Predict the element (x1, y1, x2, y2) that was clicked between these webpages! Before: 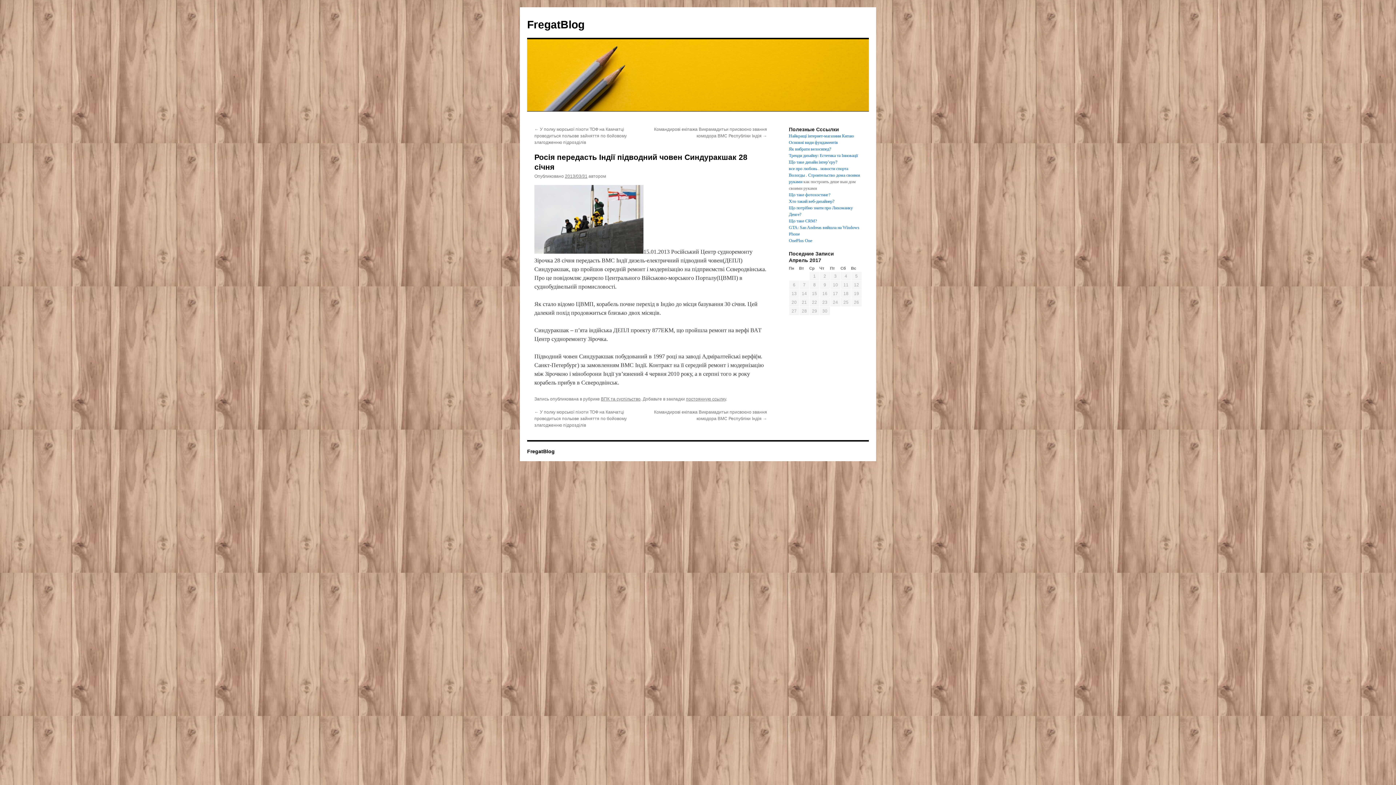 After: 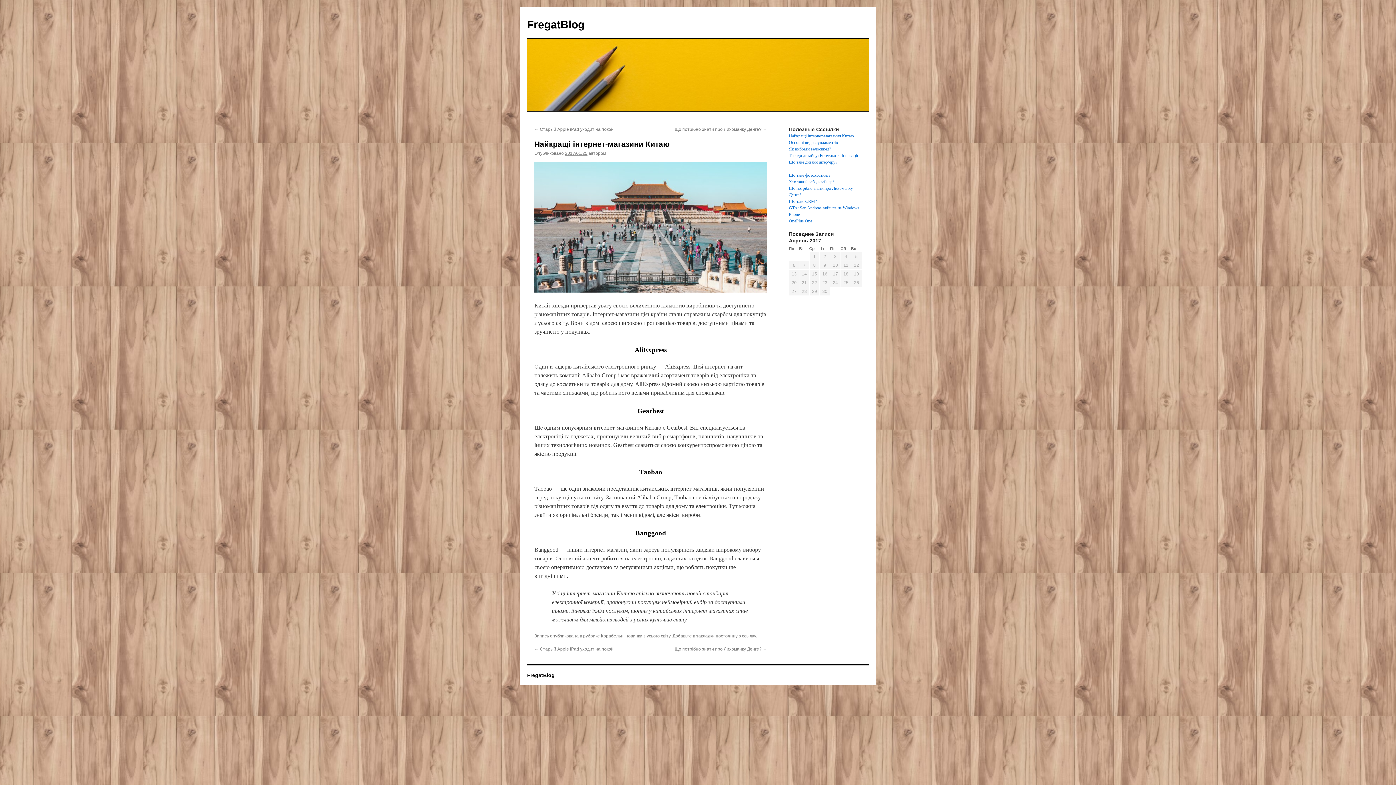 Action: bbox: (789, 133, 854, 138) label: Найкращі інтернет-магазини Китаю